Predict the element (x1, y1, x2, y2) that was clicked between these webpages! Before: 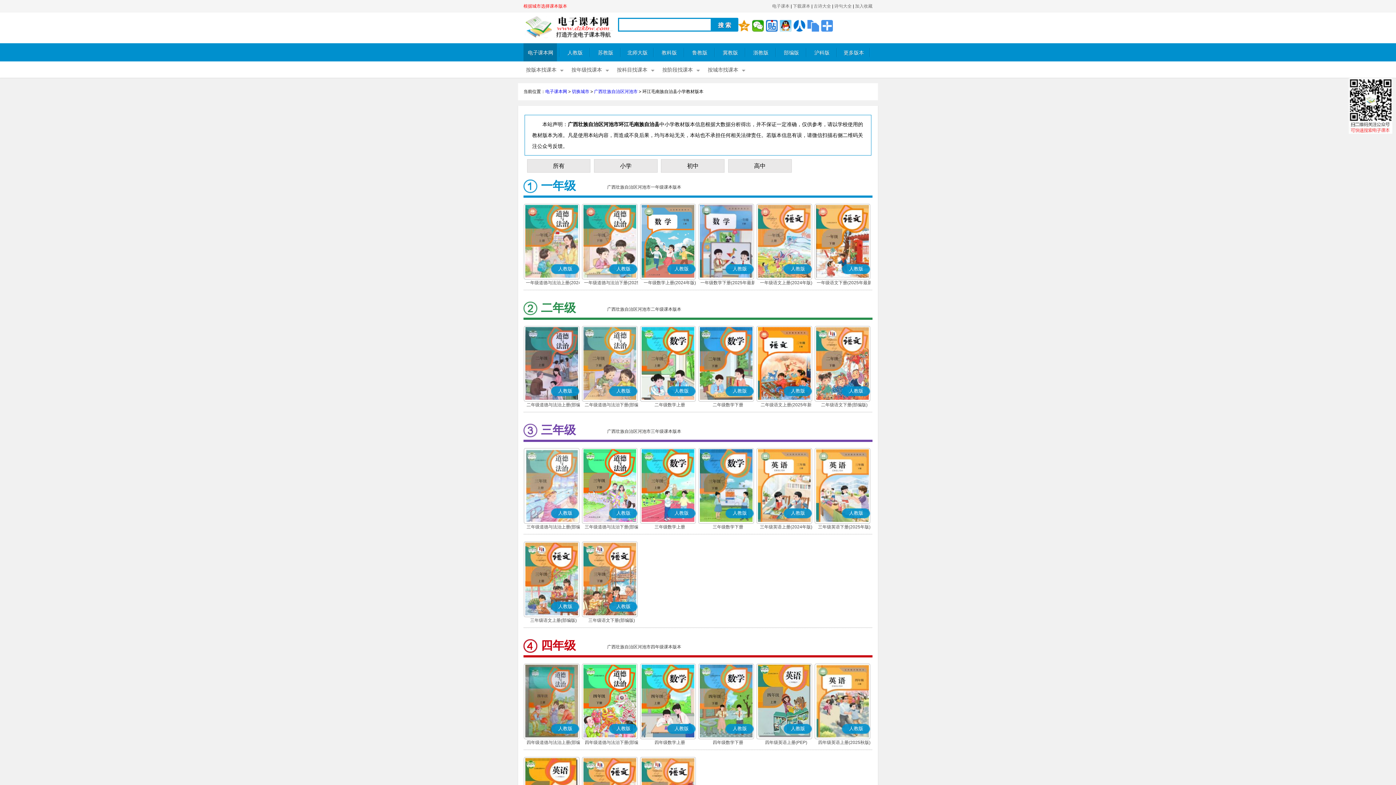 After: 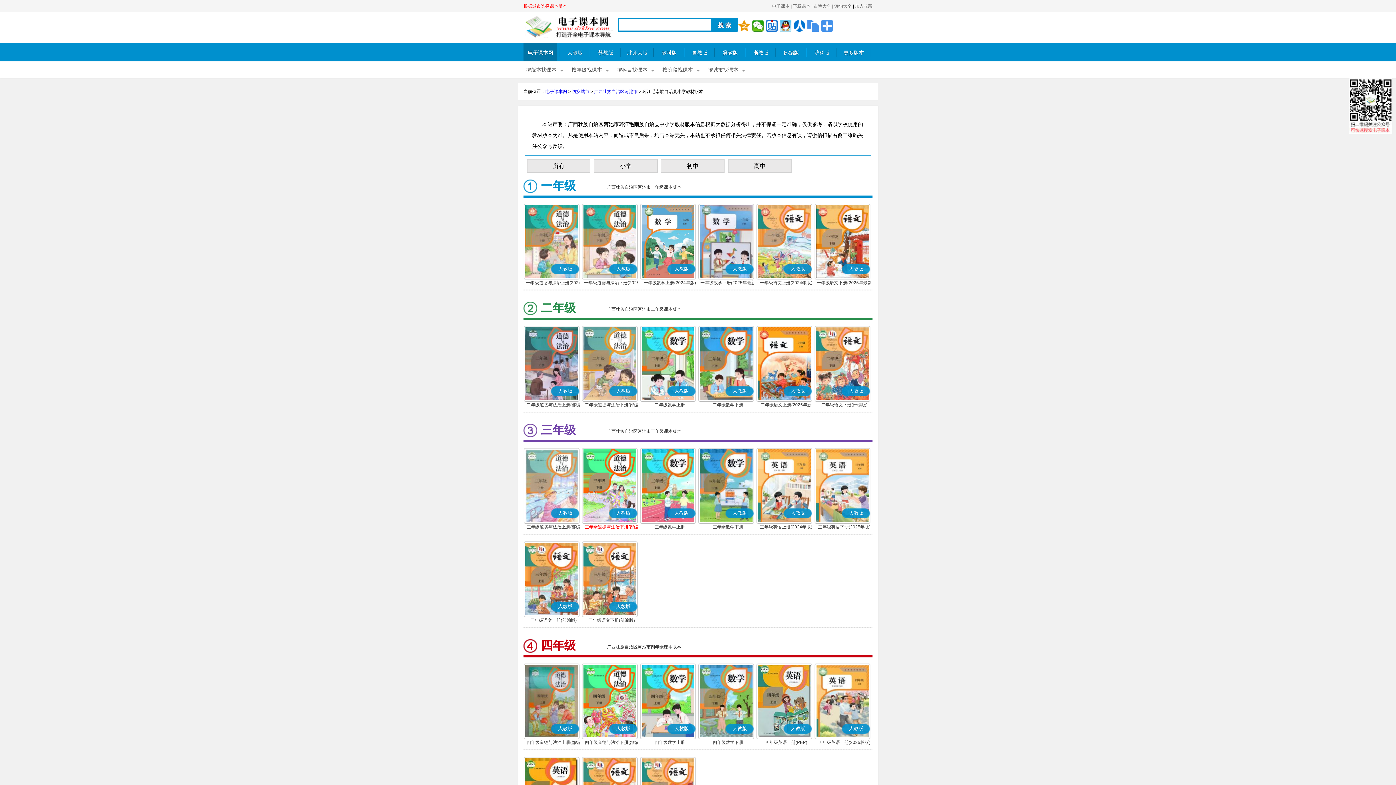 Action: label: 三年级道德与法治下册(部编版) bbox: (581, 524, 640, 531)